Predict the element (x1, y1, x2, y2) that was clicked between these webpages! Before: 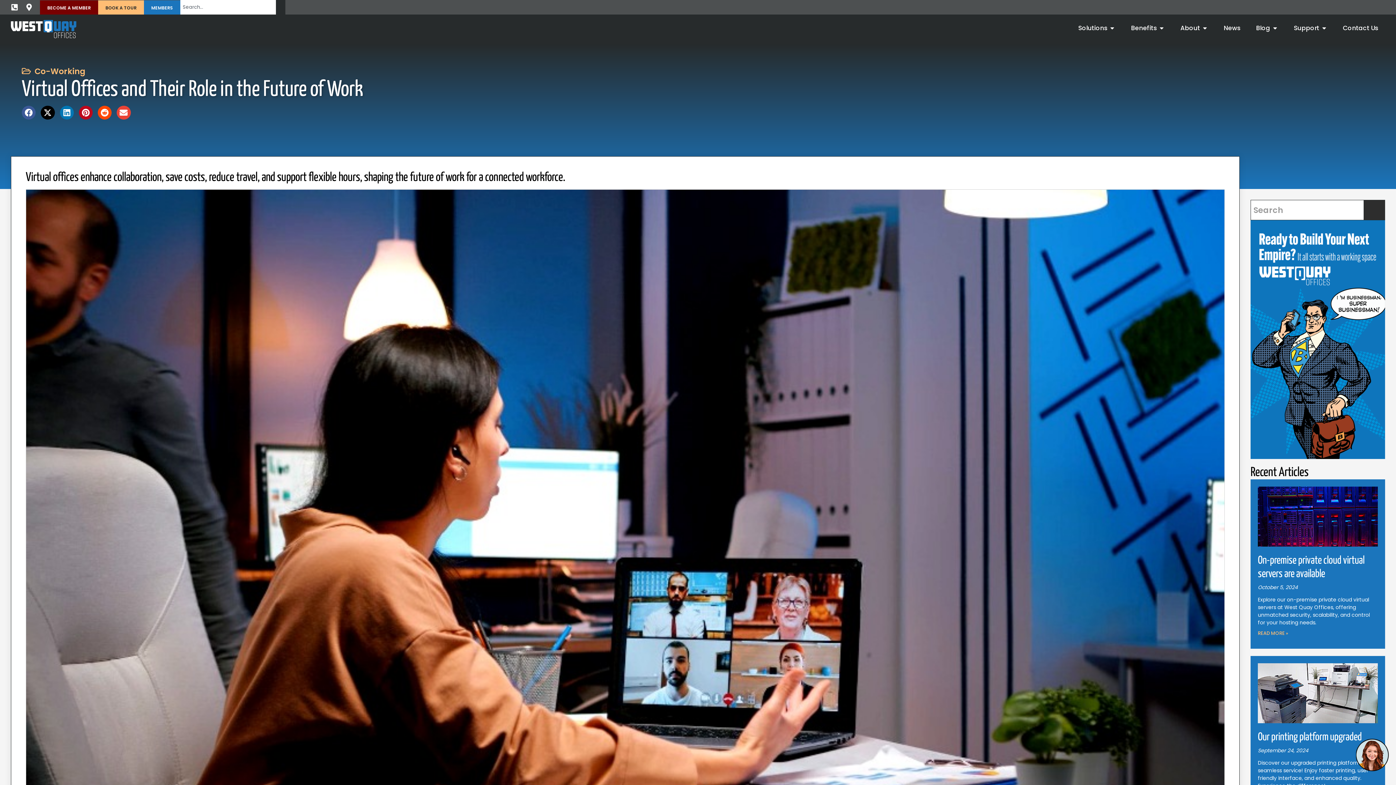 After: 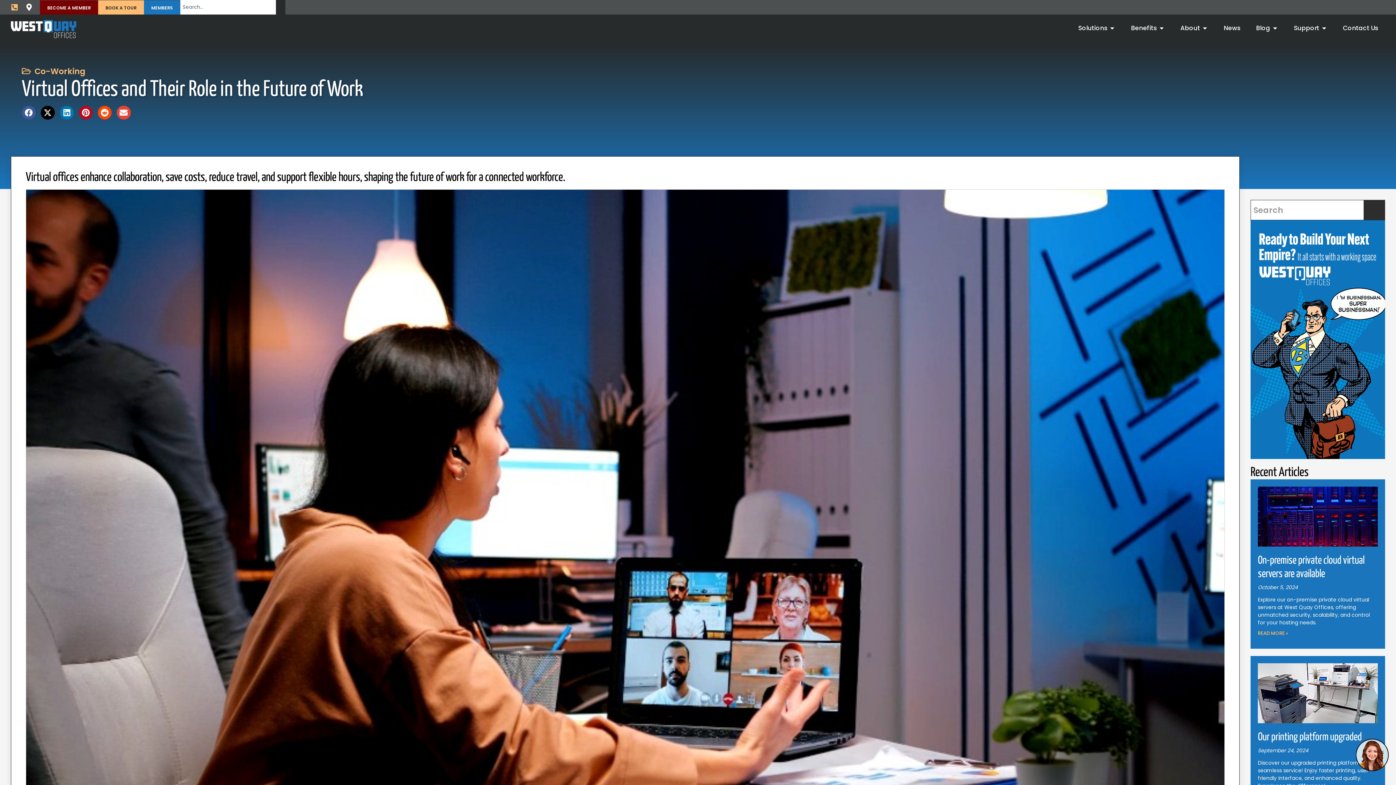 Action: bbox: (10, 3, 18, 10)